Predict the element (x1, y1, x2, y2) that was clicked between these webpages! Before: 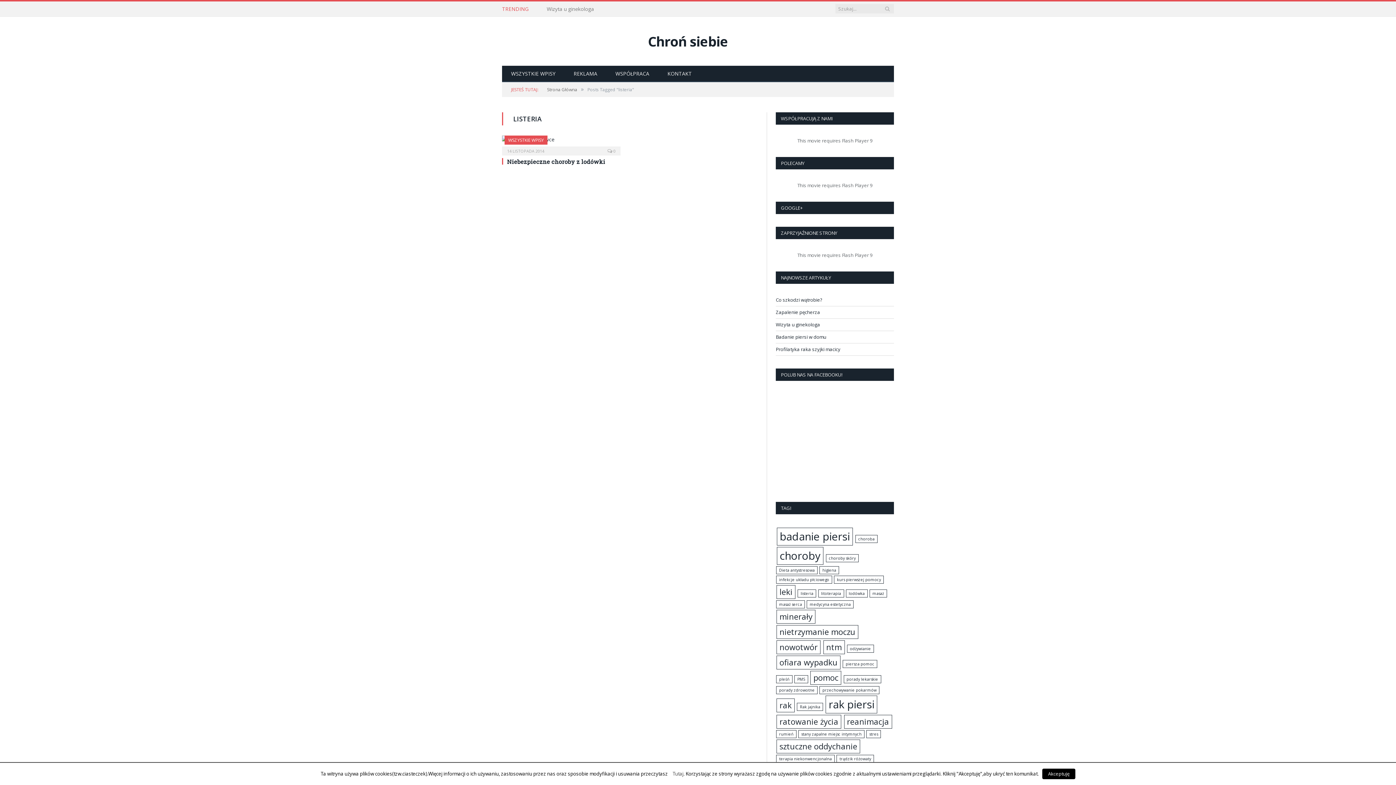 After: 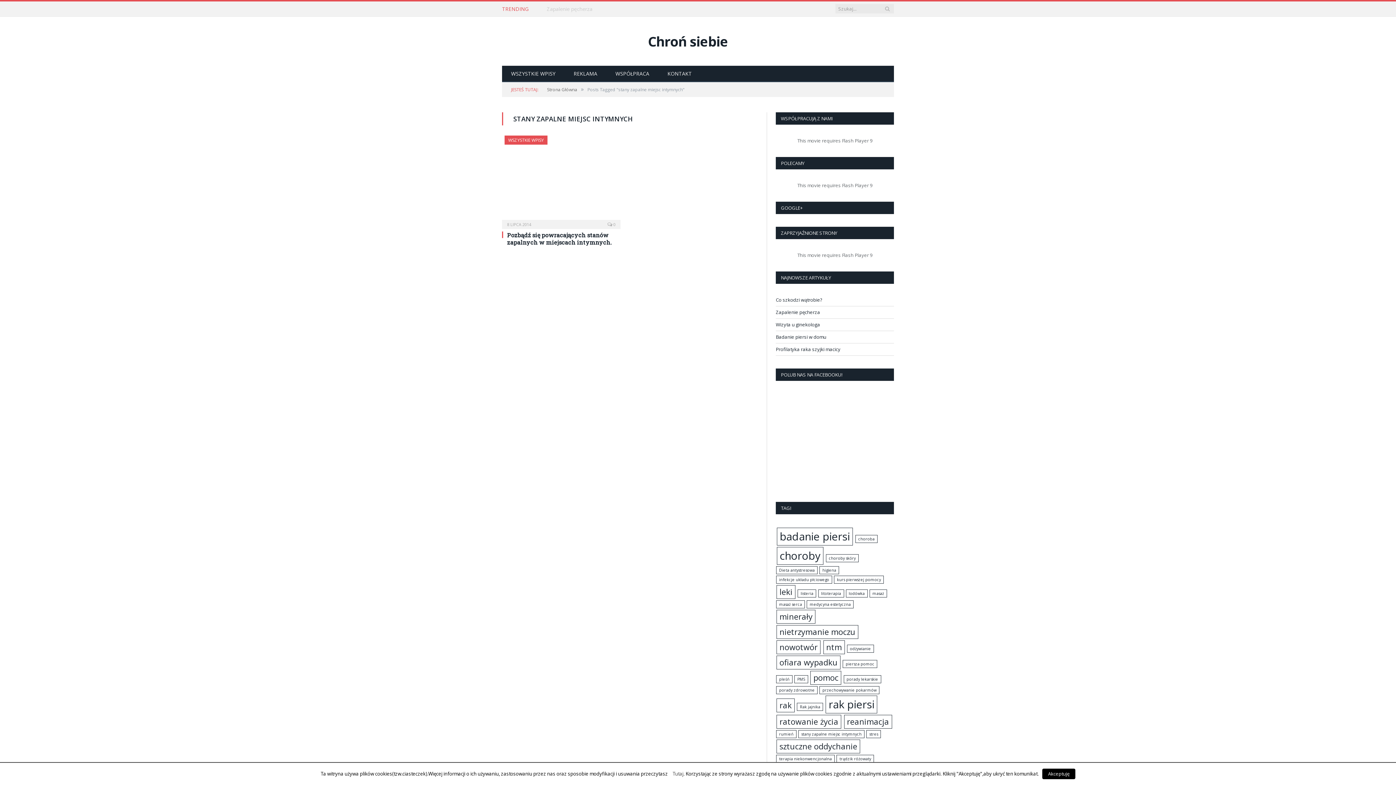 Action: bbox: (798, 730, 864, 738) label: stany zapalne miejsc intymnych (1 pozycja)